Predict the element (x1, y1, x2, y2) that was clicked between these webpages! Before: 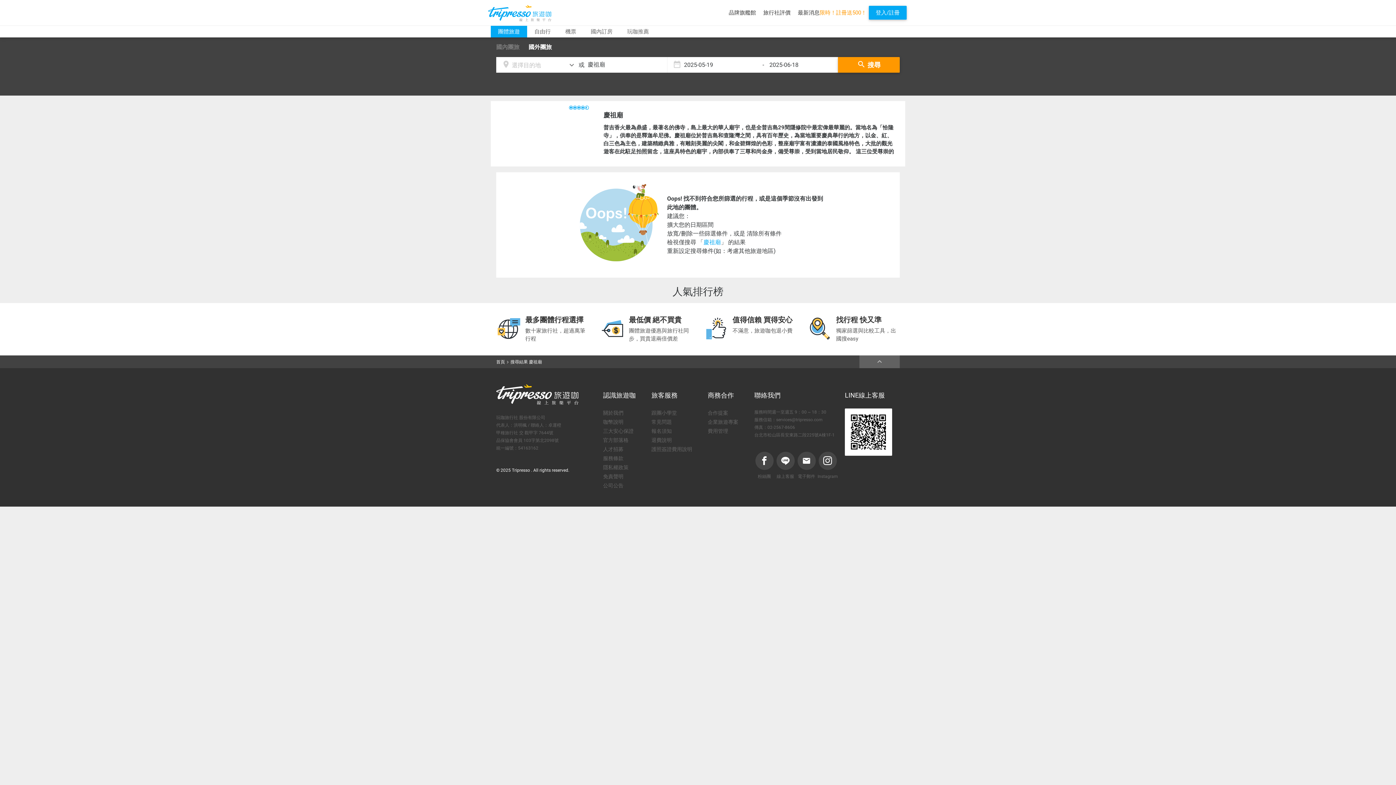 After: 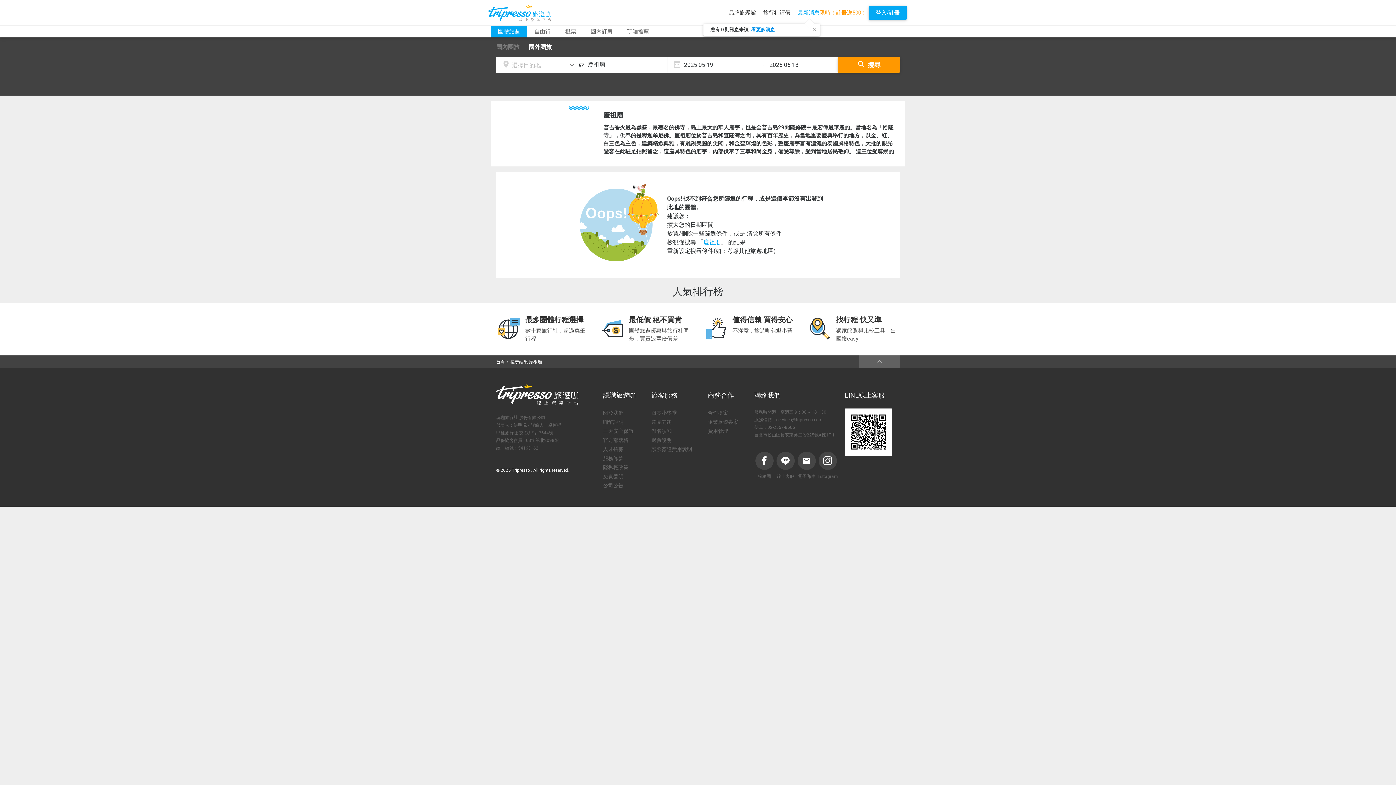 Action: bbox: (798, 0, 819, 25) label: 最新消息